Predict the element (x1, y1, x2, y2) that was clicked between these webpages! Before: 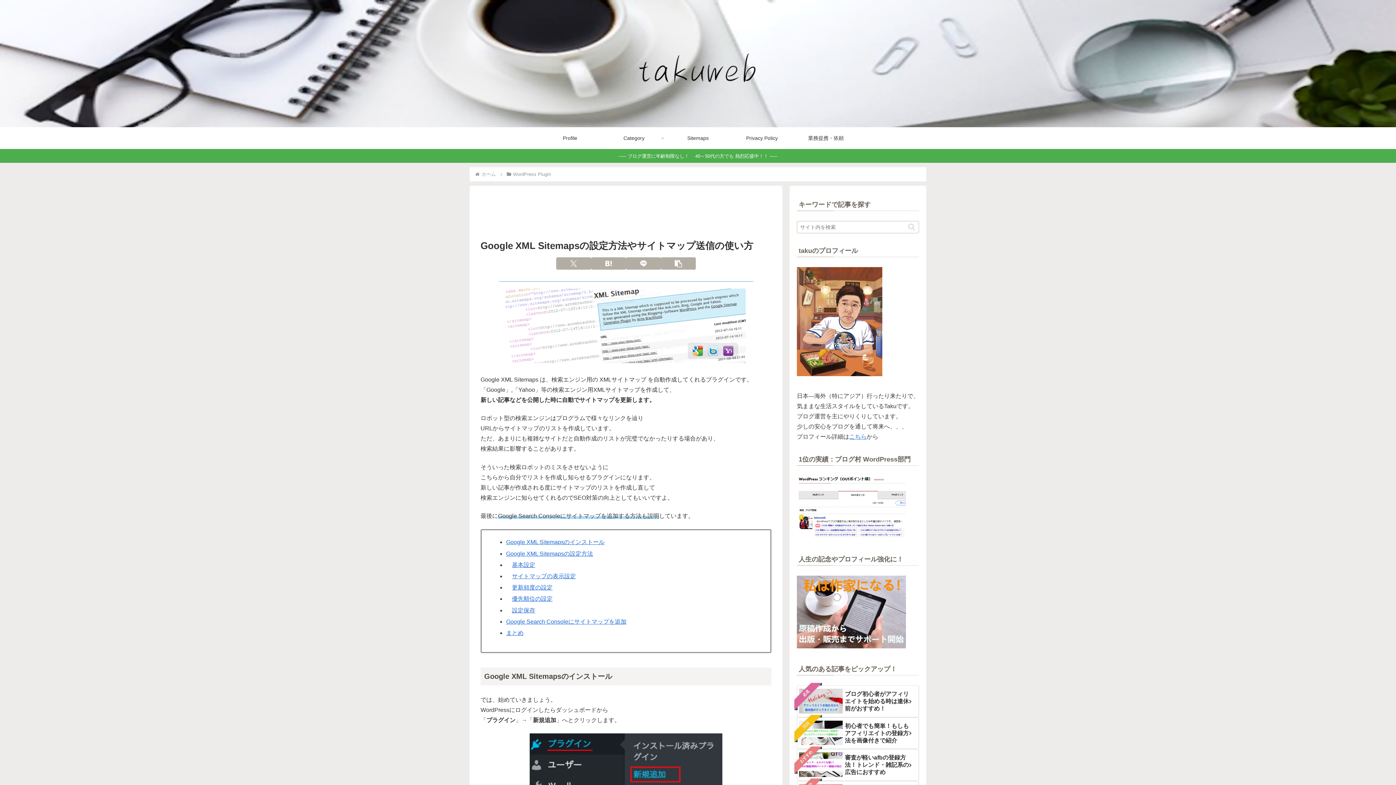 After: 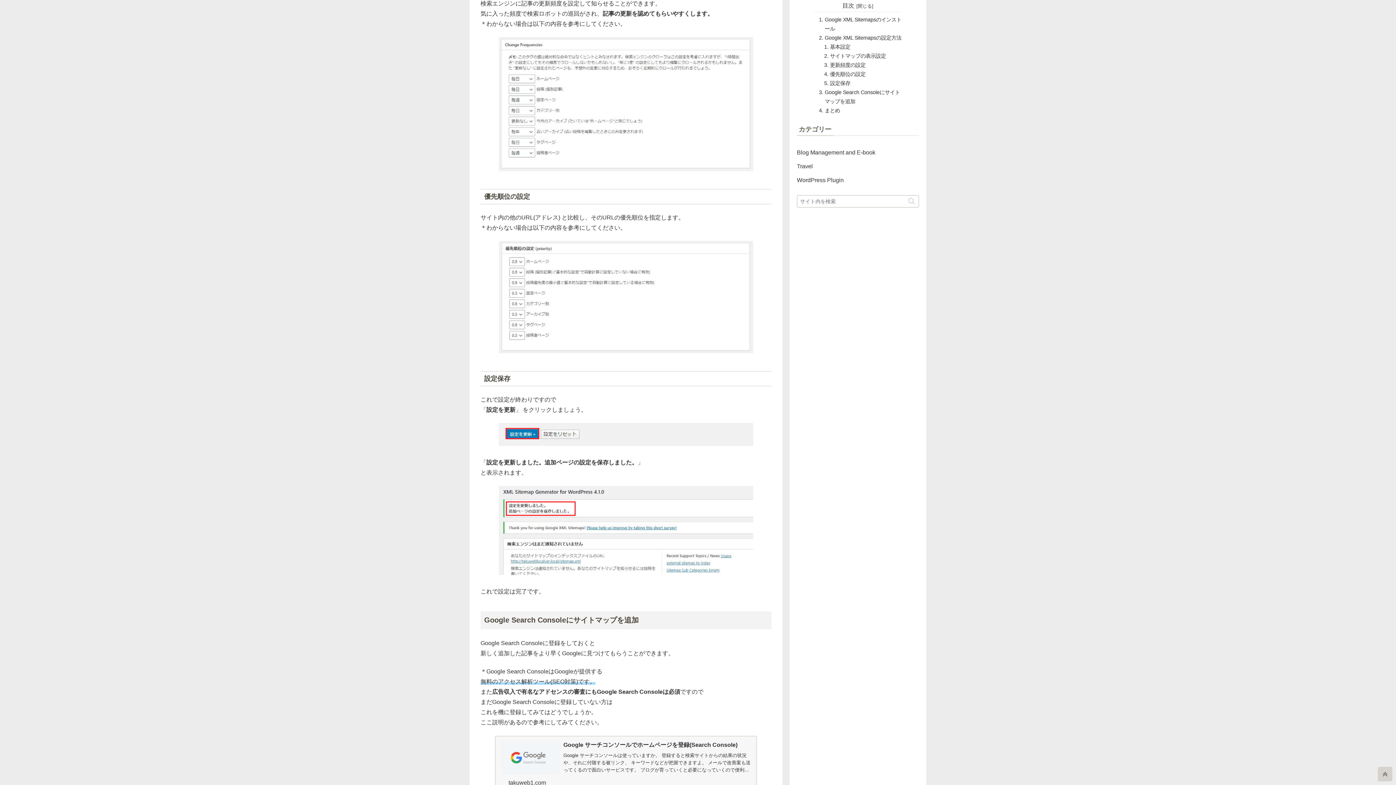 Action: bbox: (512, 584, 552, 590) label: 更新頻度の設定